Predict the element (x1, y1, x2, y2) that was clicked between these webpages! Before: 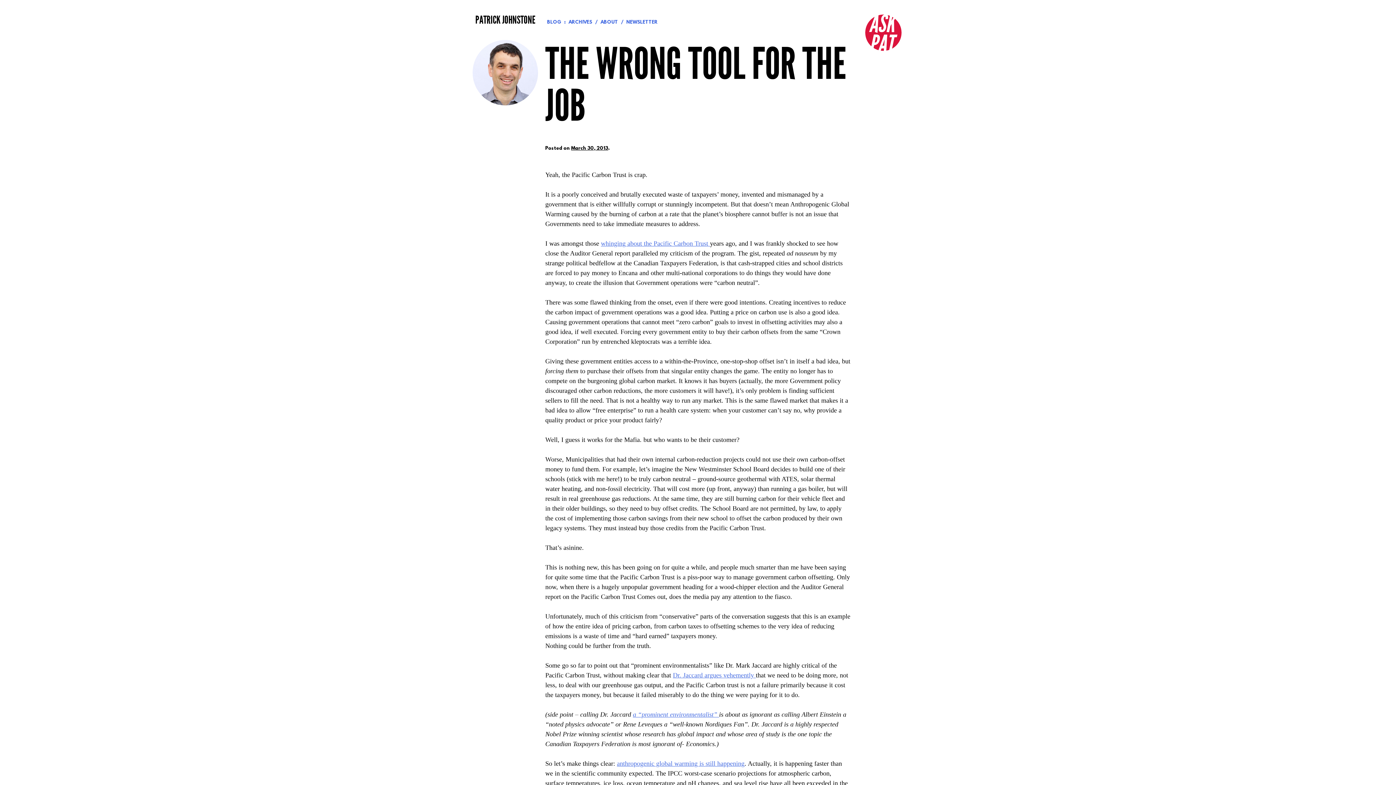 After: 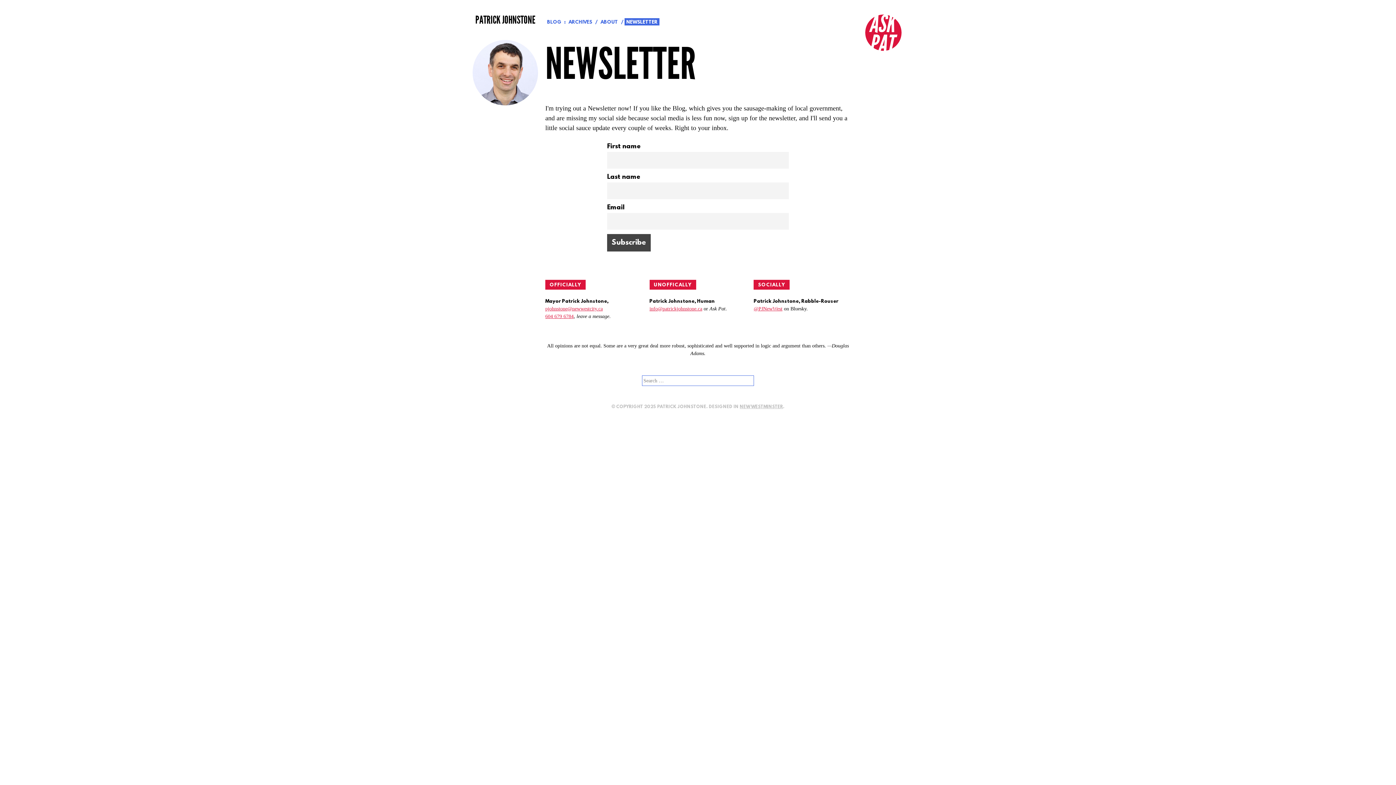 Action: label: NEWSLETTER bbox: (624, 18, 659, 25)